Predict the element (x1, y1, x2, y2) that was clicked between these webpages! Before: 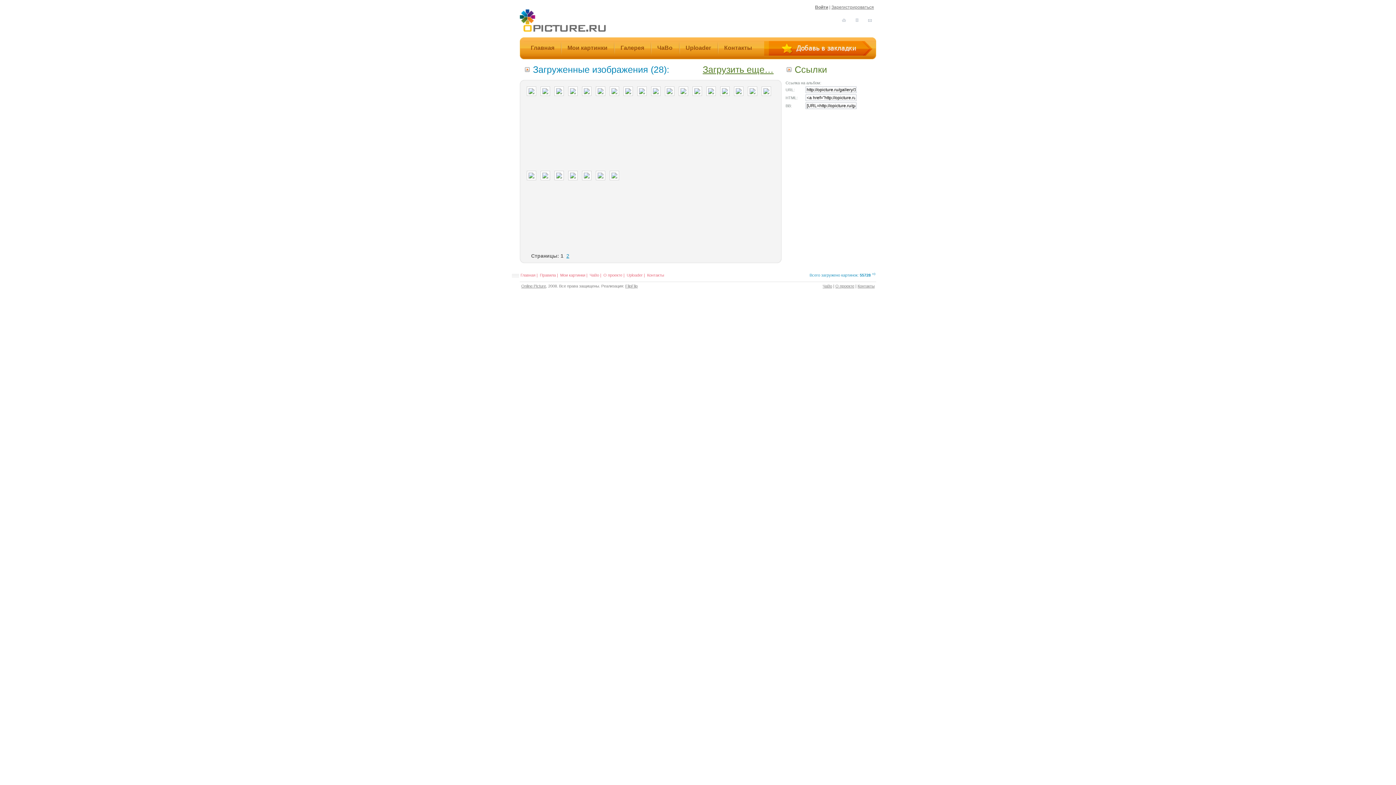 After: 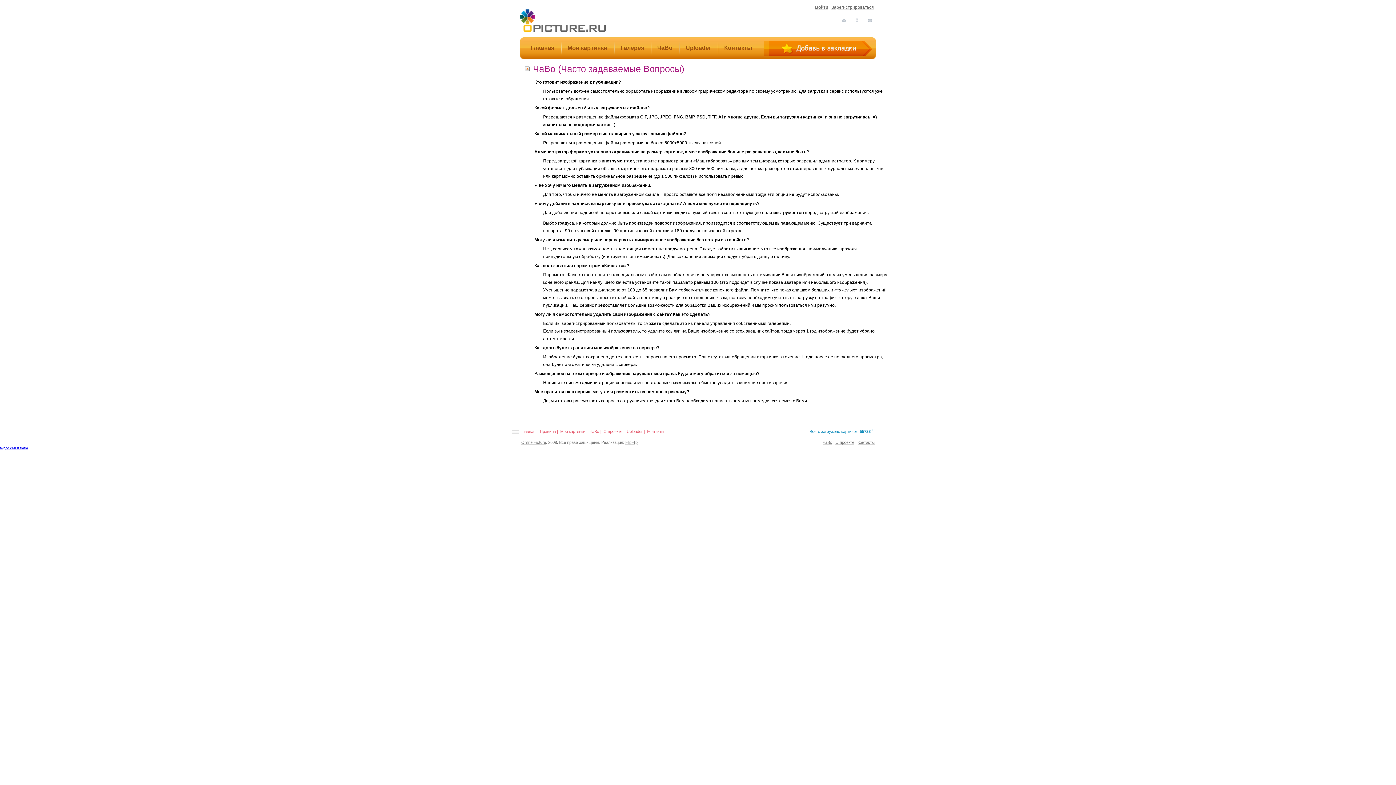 Action: label: ЧаВо bbox: (822, 284, 832, 288)